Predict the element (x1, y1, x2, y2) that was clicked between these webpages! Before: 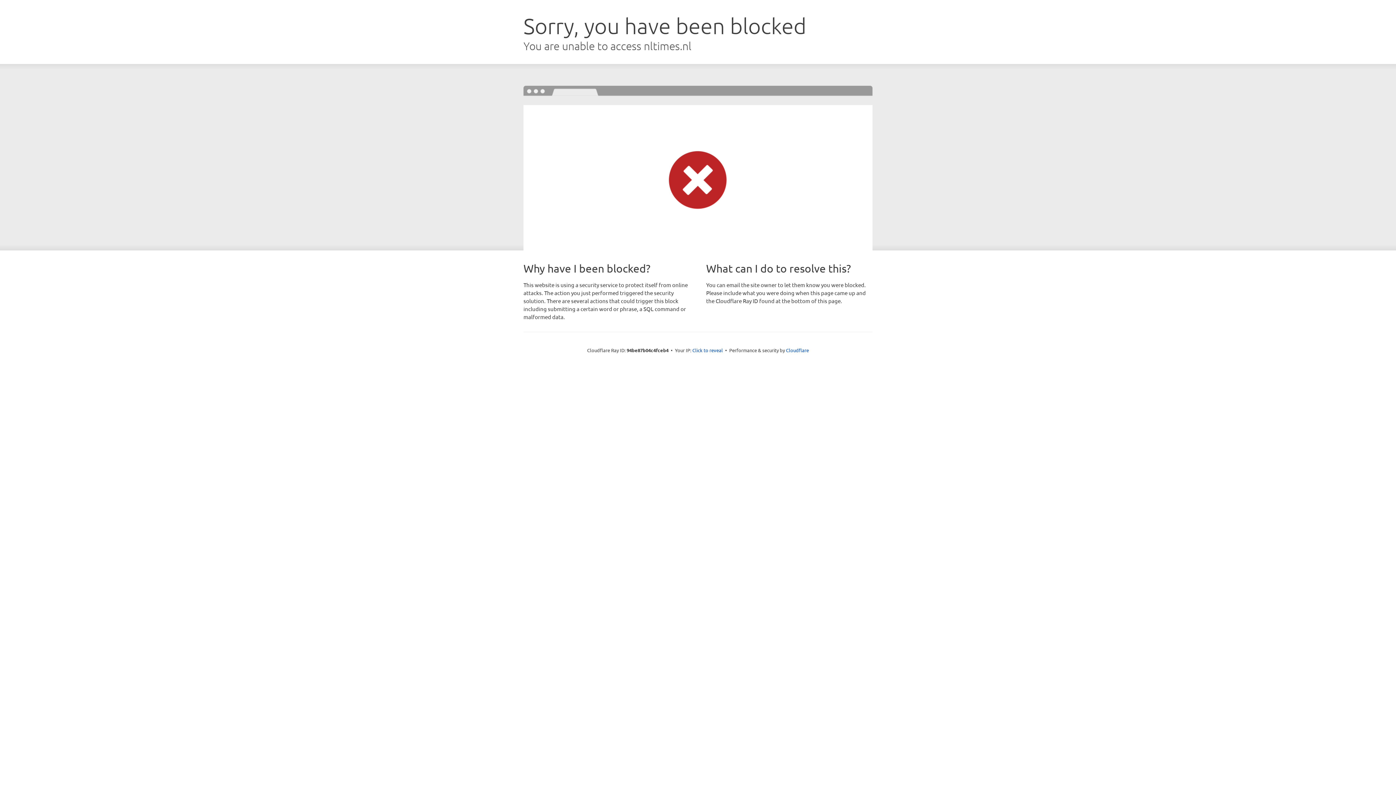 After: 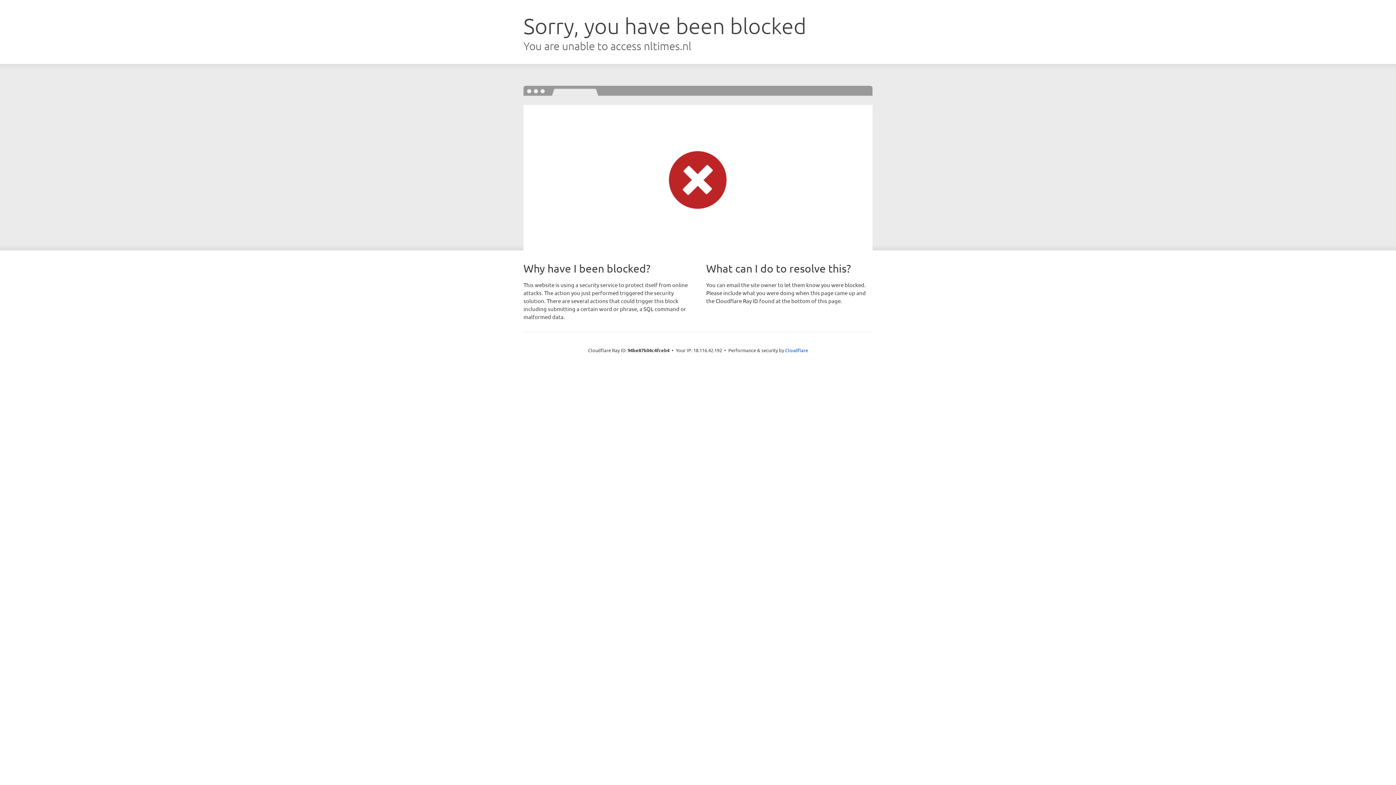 Action: bbox: (692, 346, 723, 353) label: Click to reveal